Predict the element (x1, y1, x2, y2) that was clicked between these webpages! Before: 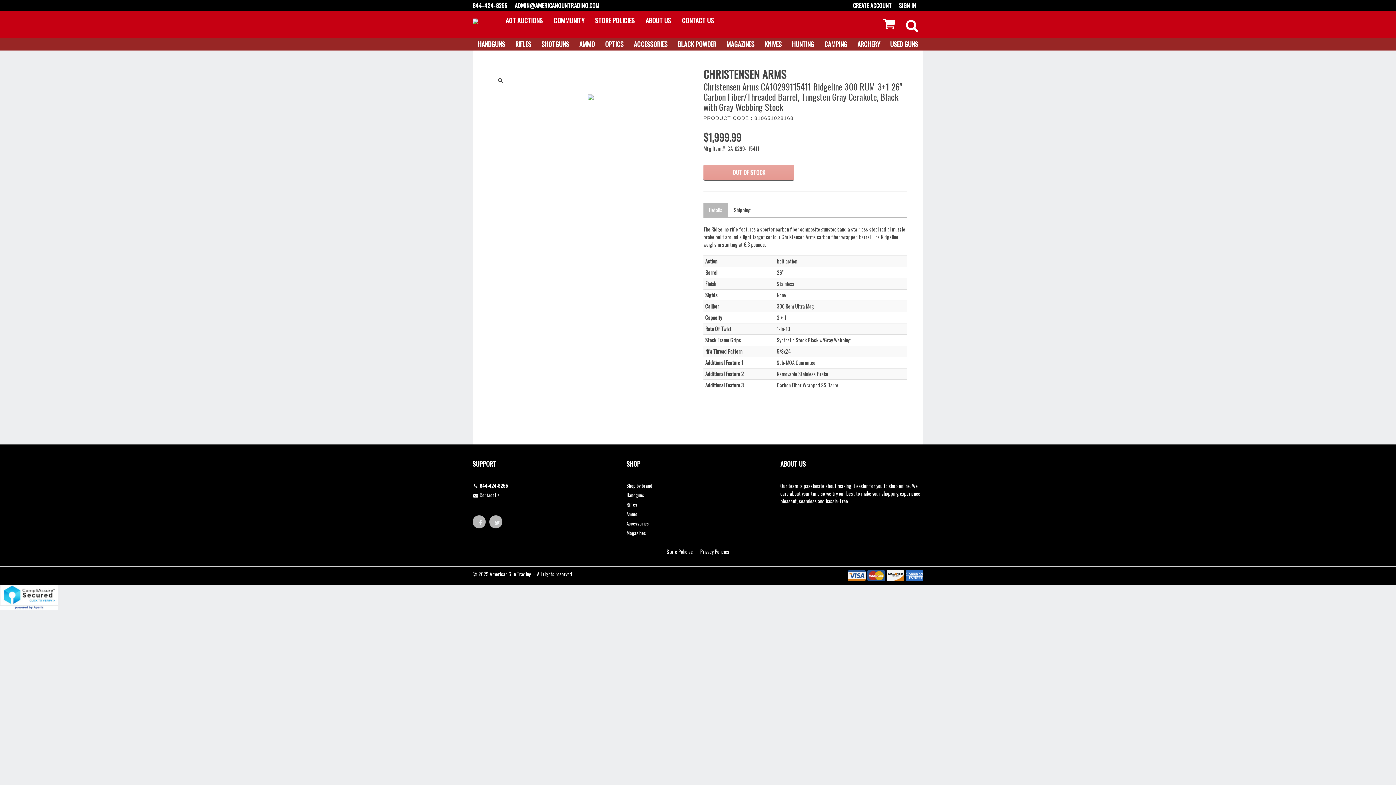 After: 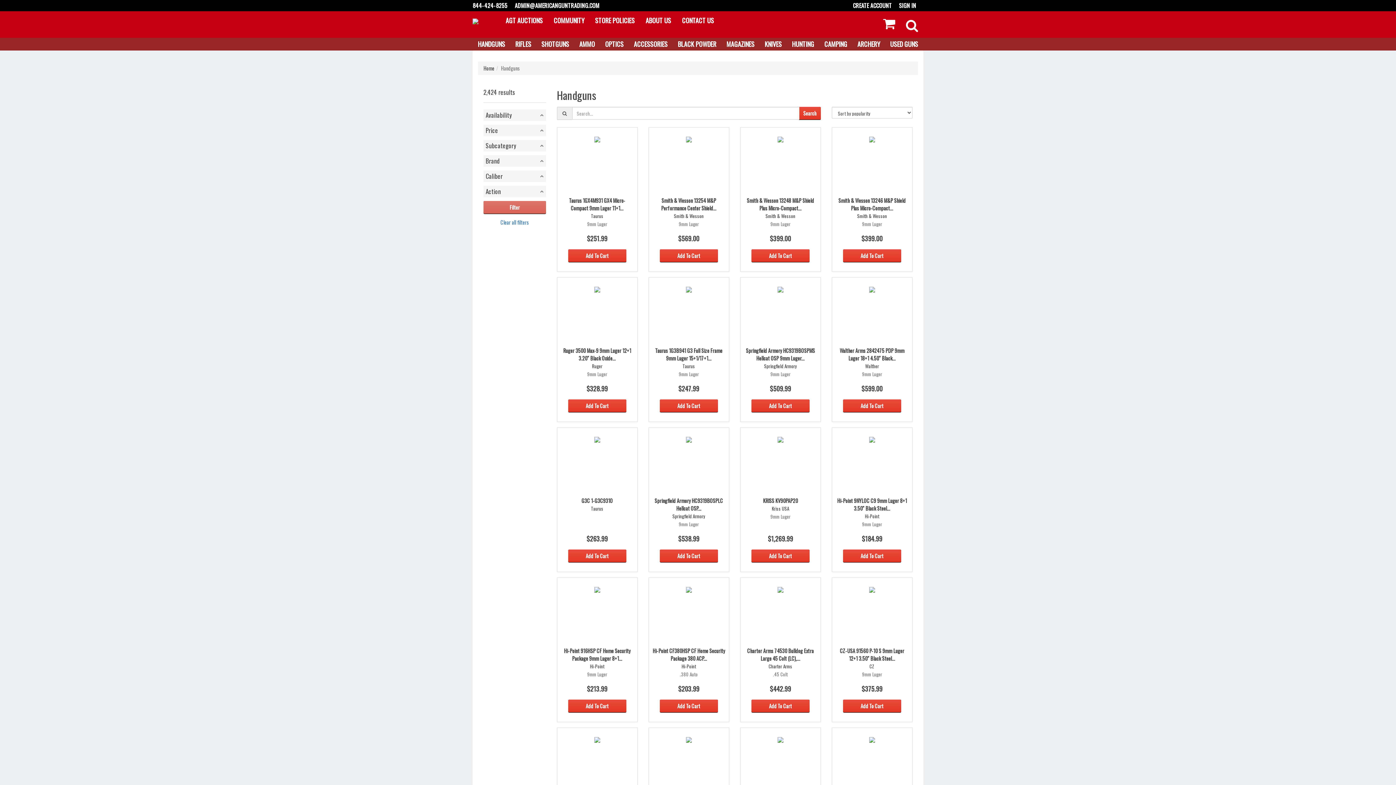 Action: bbox: (626, 491, 692, 501) label: Handguns